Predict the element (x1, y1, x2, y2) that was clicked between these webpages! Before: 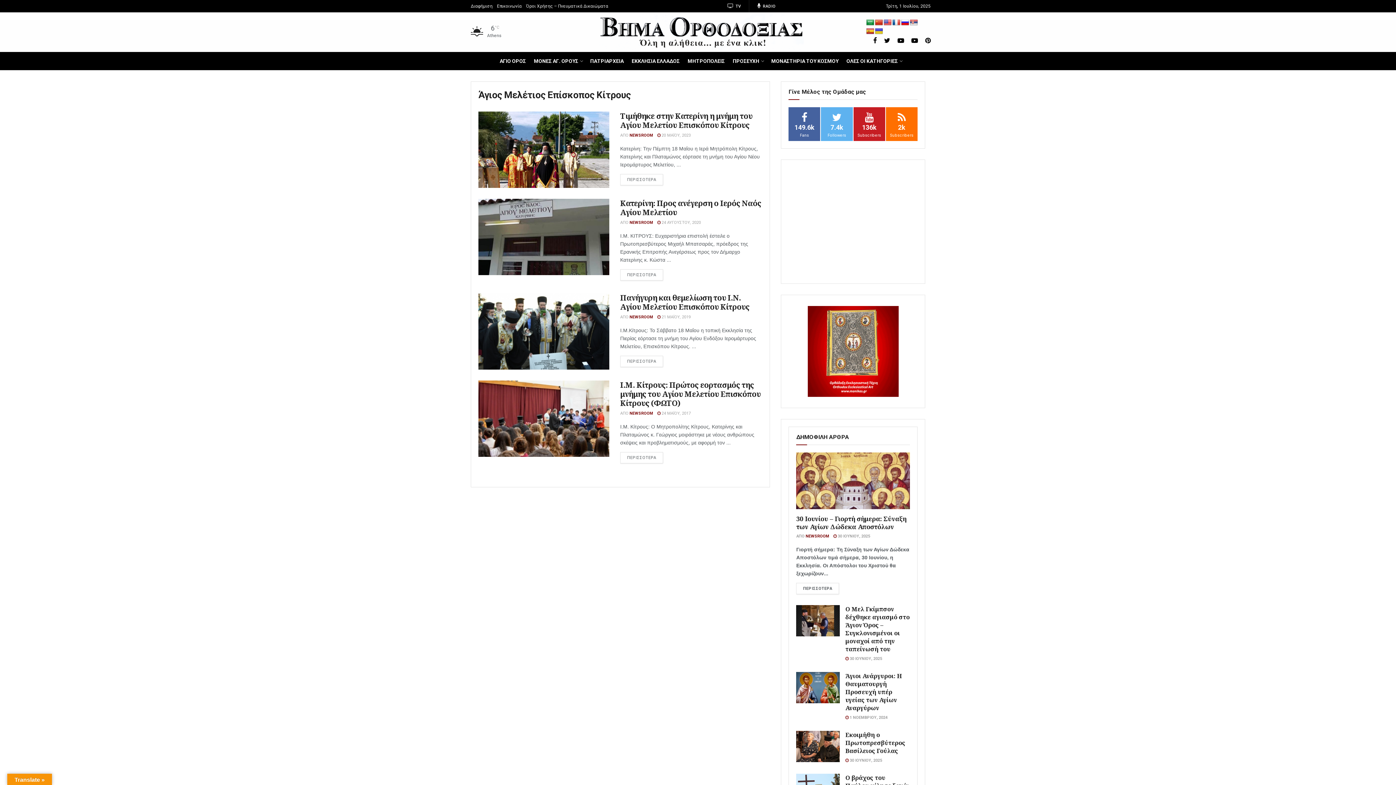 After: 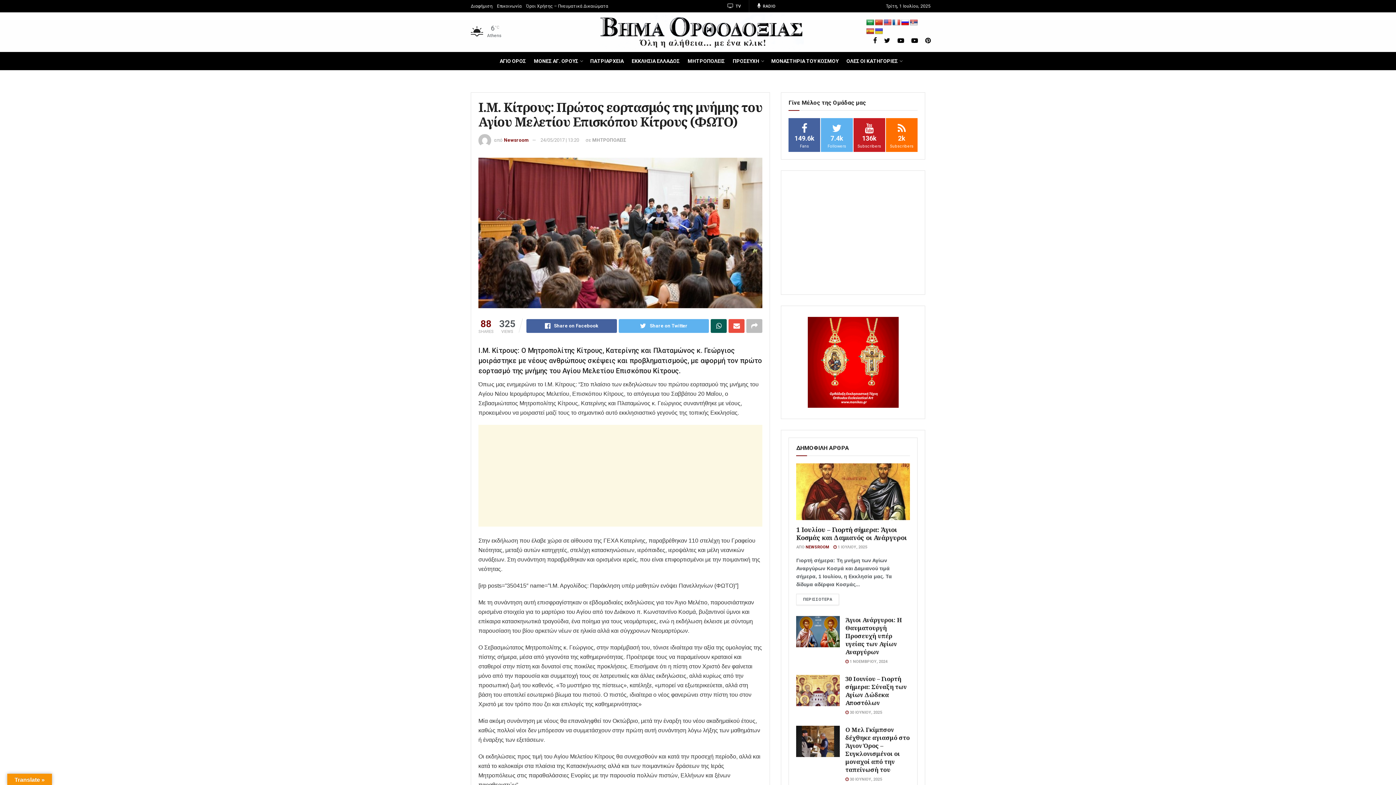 Action: bbox: (620, 380, 760, 408) label: Ι.Μ. Κίτρους: Πρώτος εορτασμός της μνήμης του Αγίου Μελετίου Επισκόπου Κίτρους (ΦΩΤΟ)